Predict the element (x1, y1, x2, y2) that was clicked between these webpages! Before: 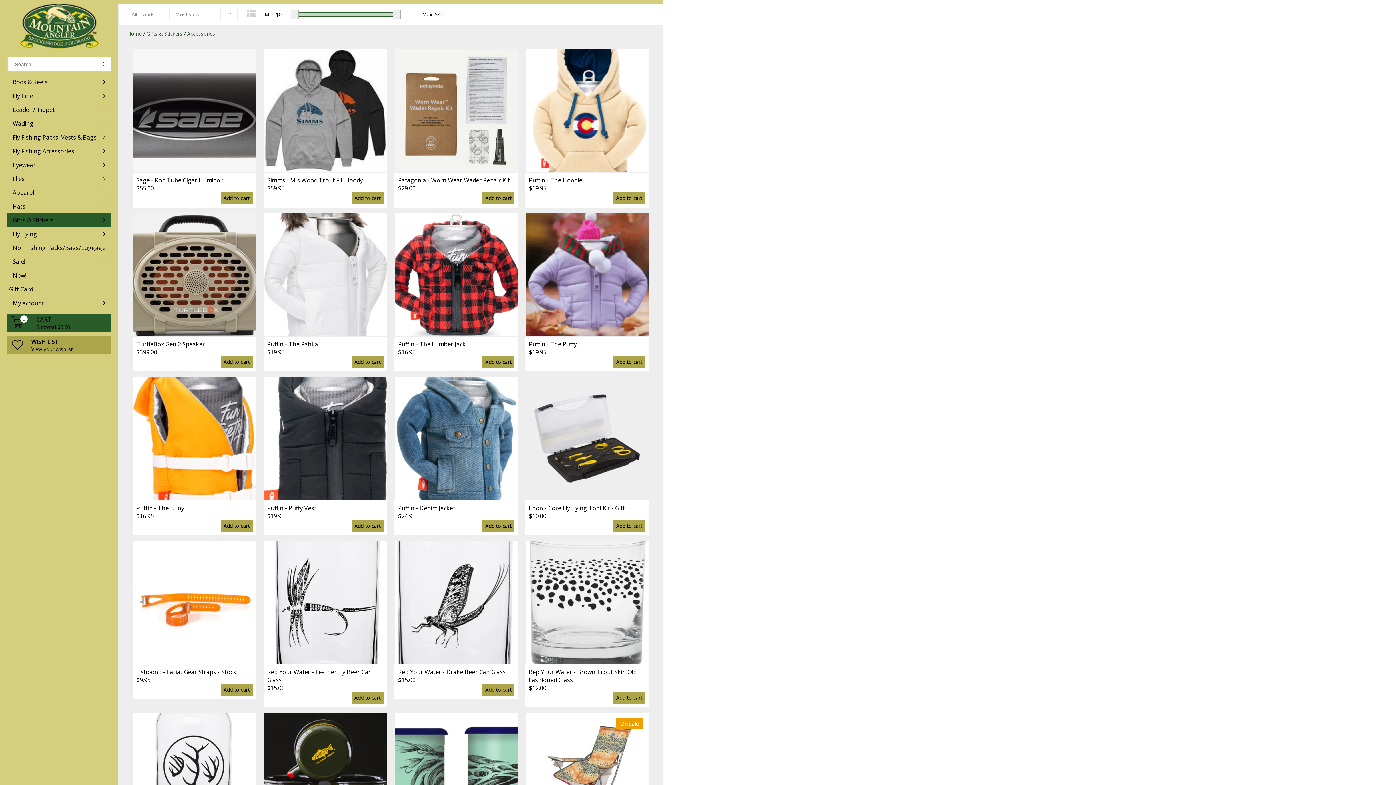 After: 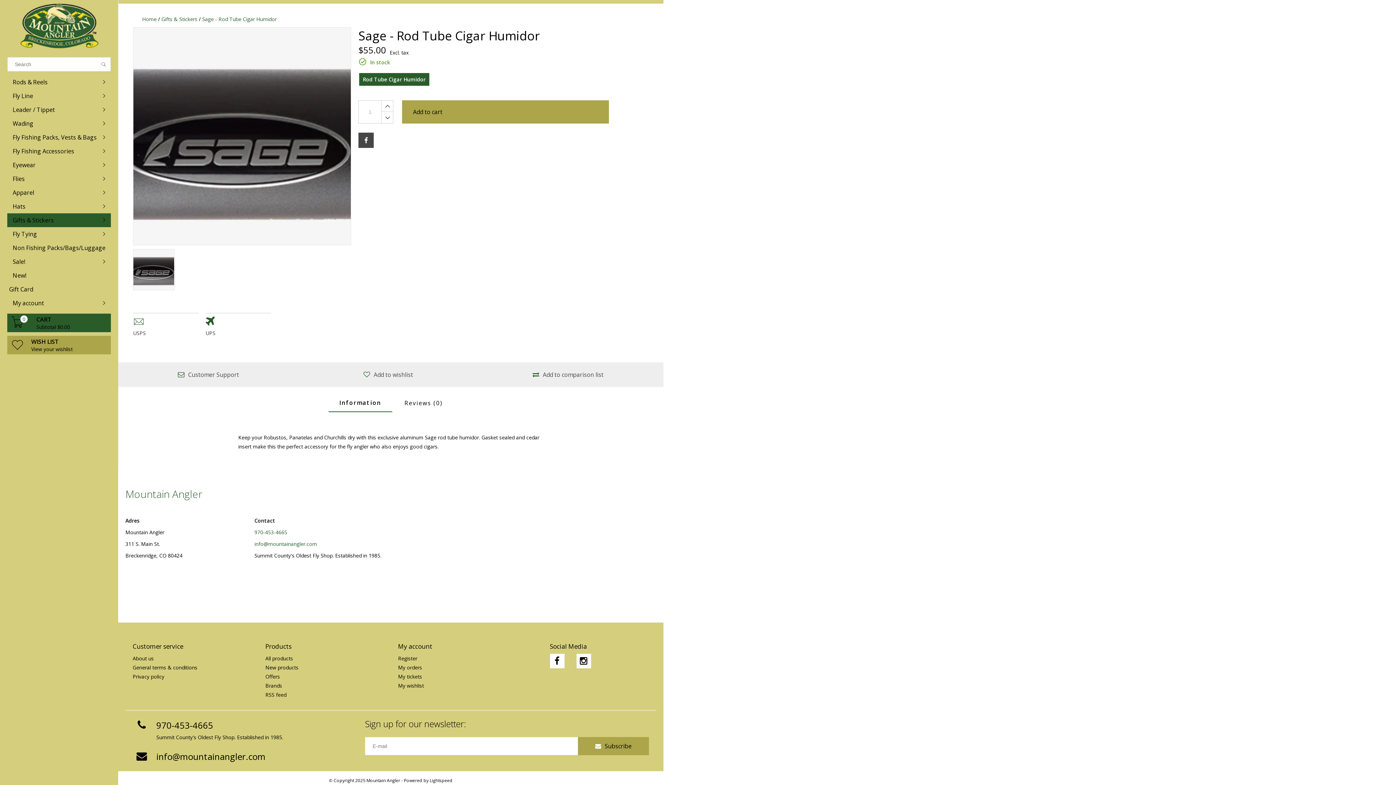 Action: bbox: (132, 49, 256, 172)